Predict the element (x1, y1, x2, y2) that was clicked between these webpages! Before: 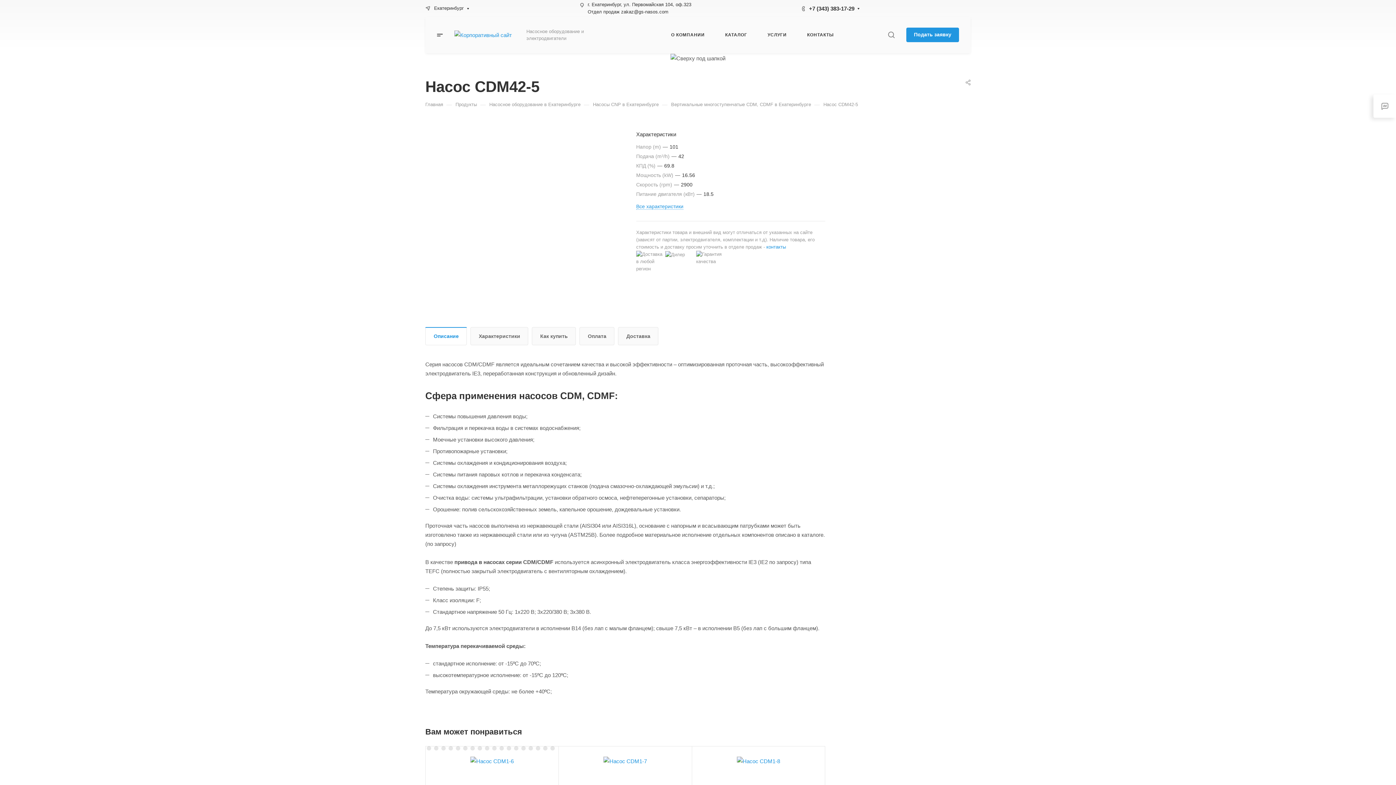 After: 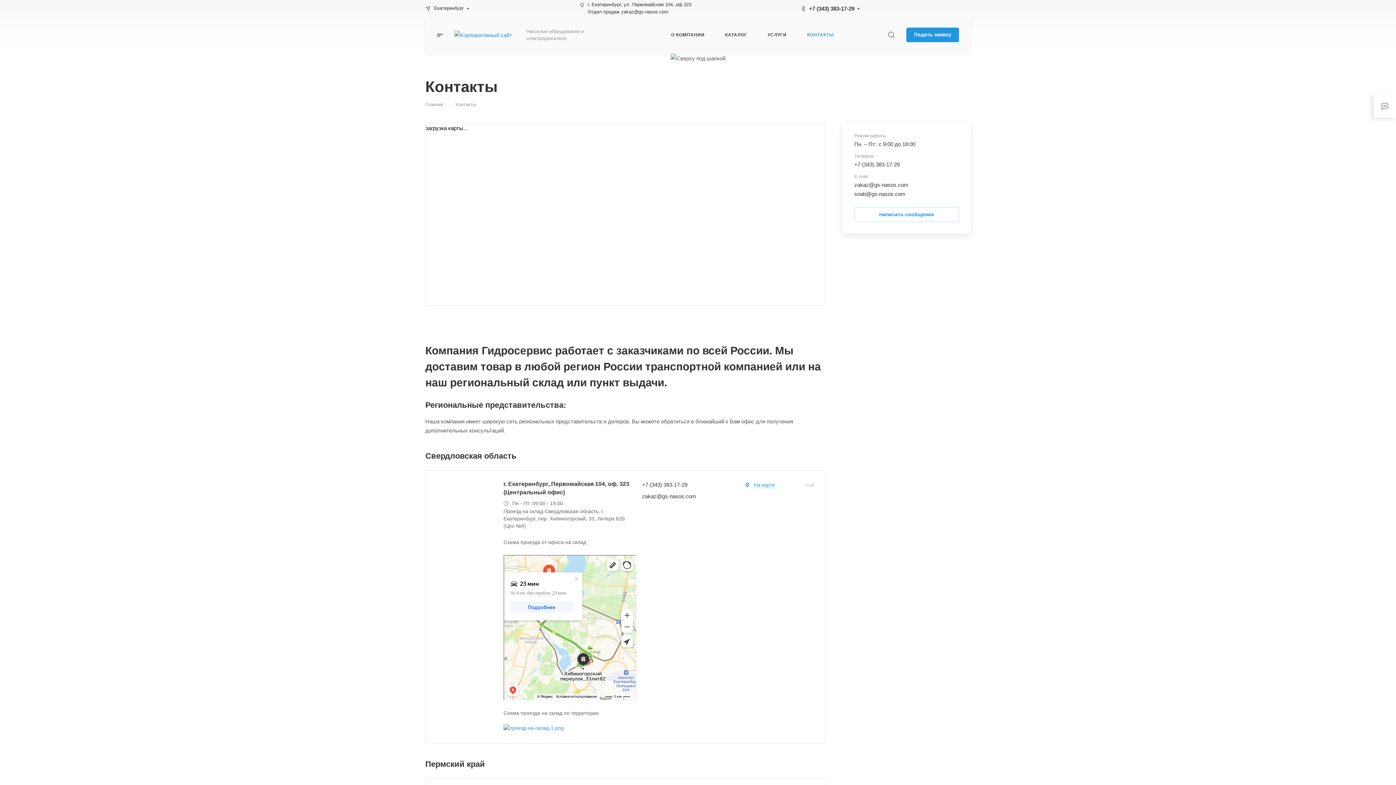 Action: bbox: (766, 244, 786, 249) label: контакты